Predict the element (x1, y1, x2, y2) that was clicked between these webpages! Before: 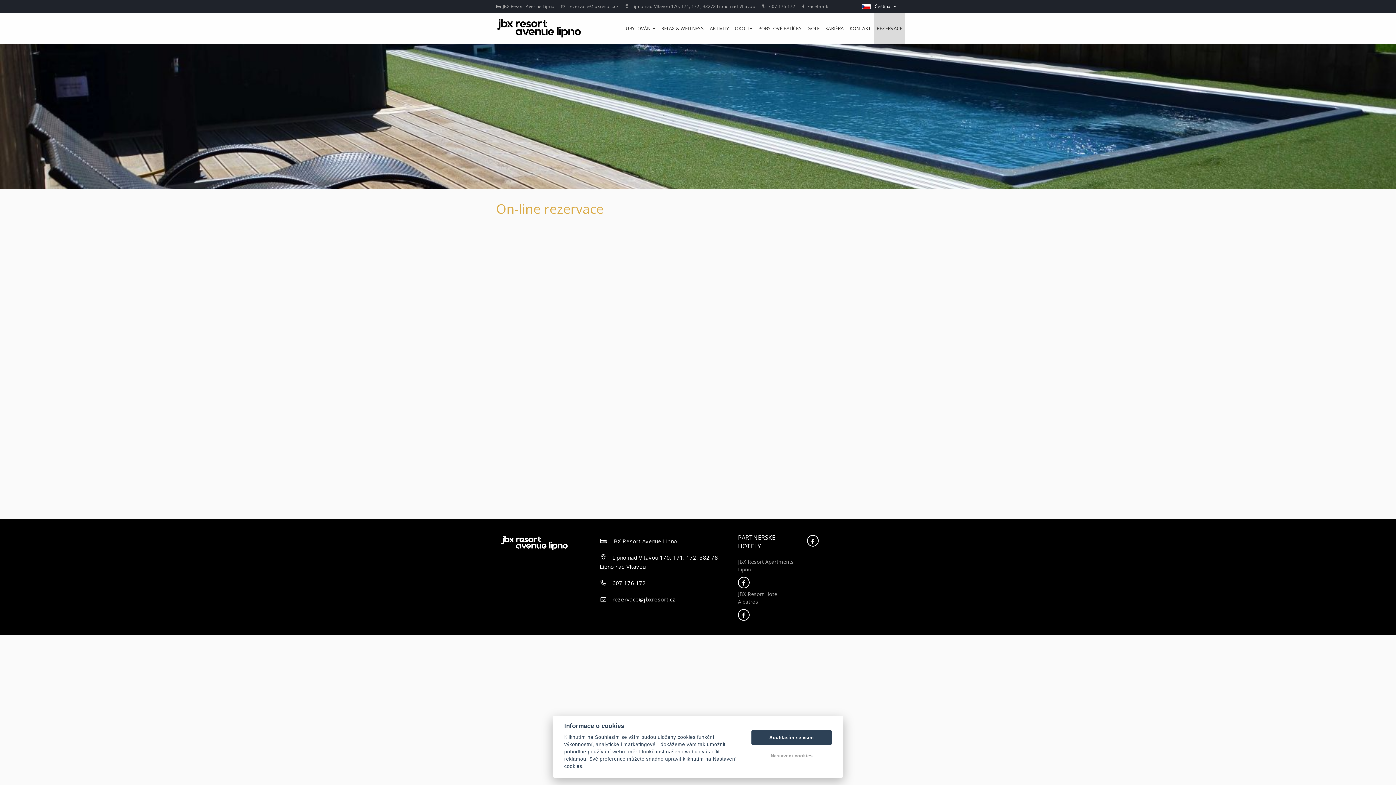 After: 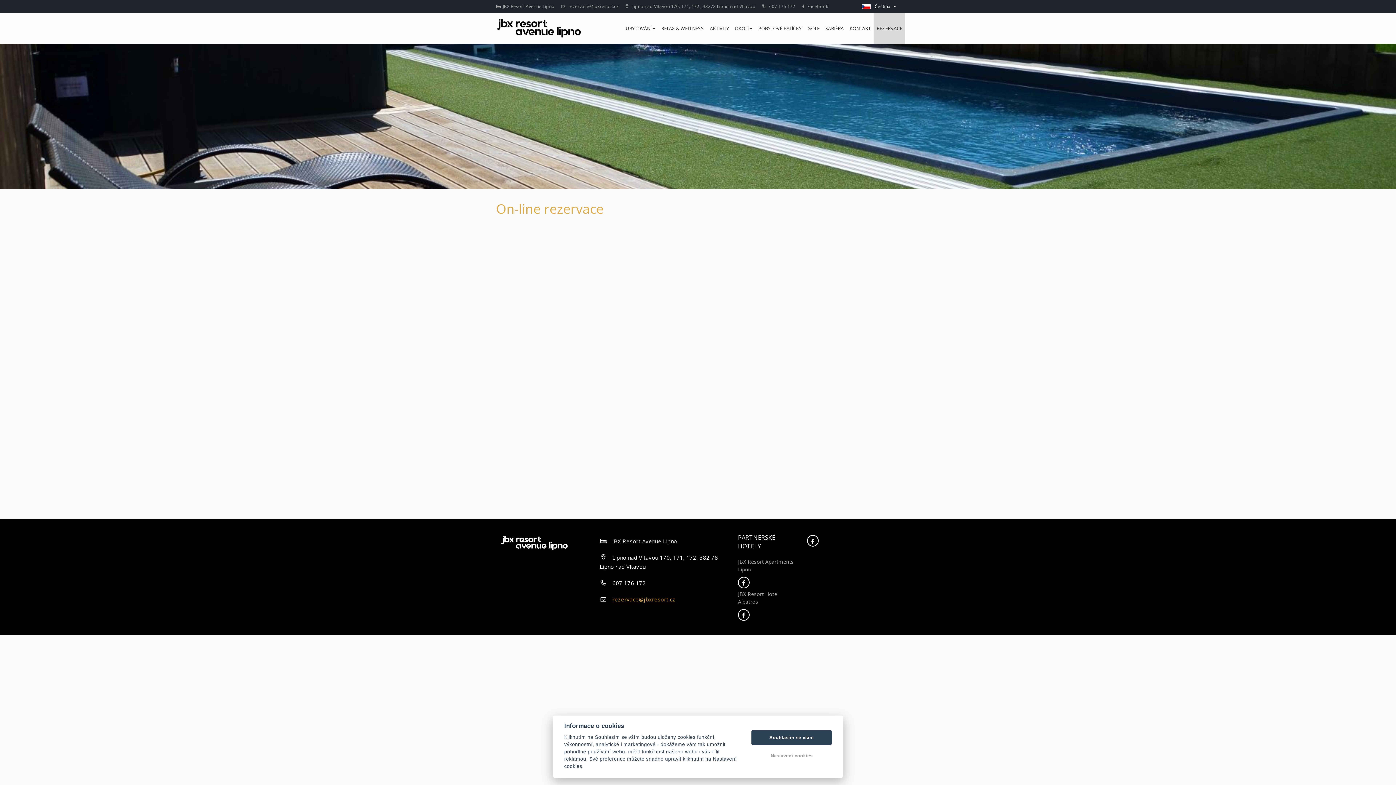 Action: label: rezervace@jbxresort.cz bbox: (612, 596, 675, 603)